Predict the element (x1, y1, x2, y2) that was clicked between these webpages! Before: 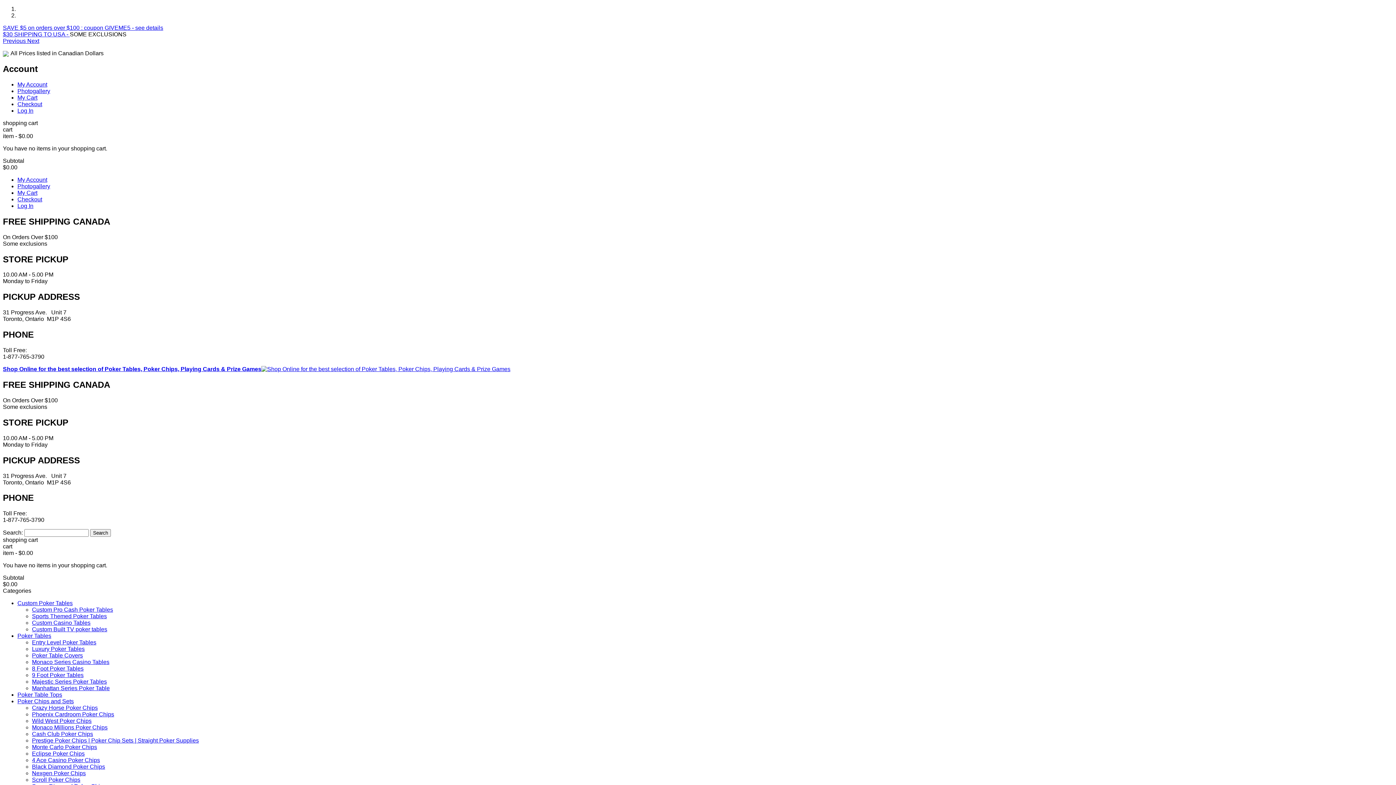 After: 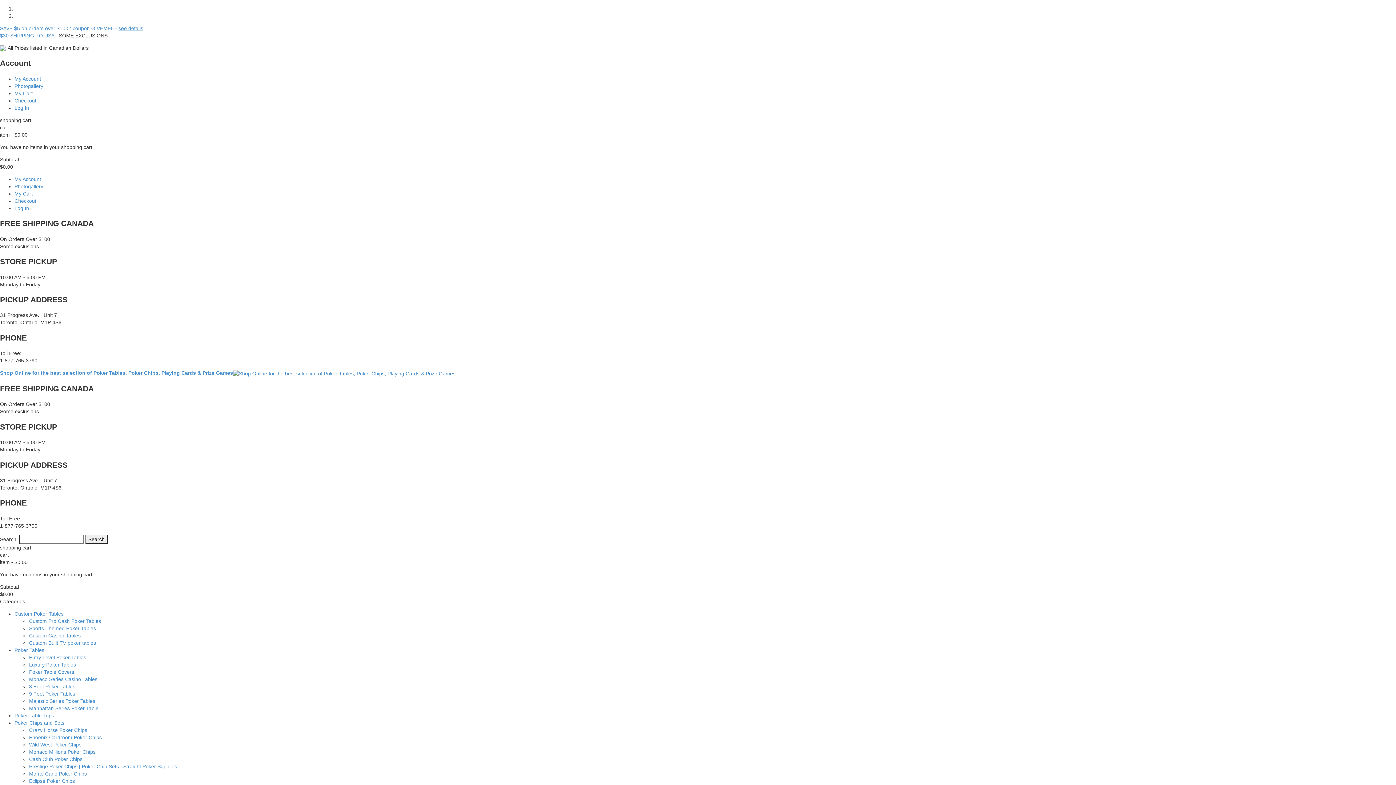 Action: label: Monaco Series Casino Tables bbox: (32, 659, 109, 665)